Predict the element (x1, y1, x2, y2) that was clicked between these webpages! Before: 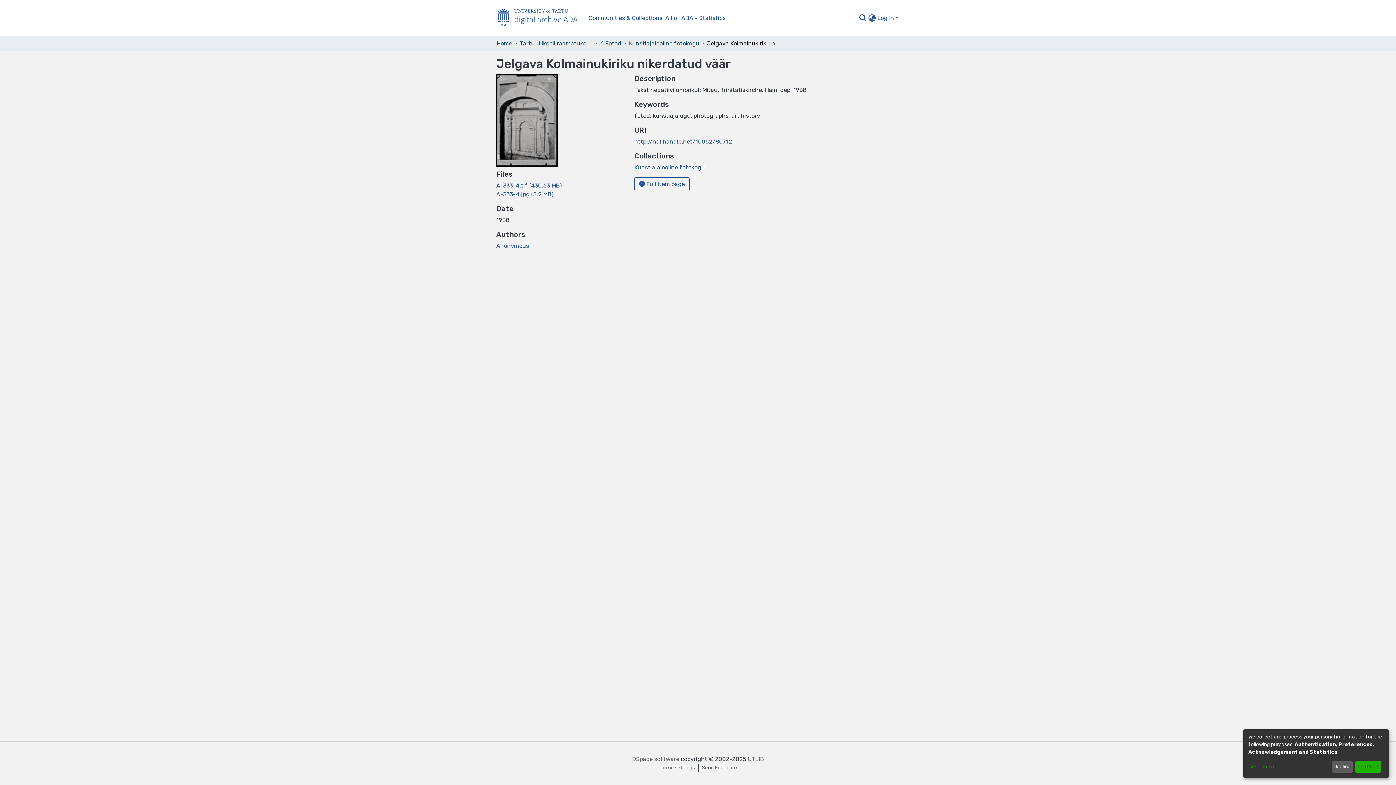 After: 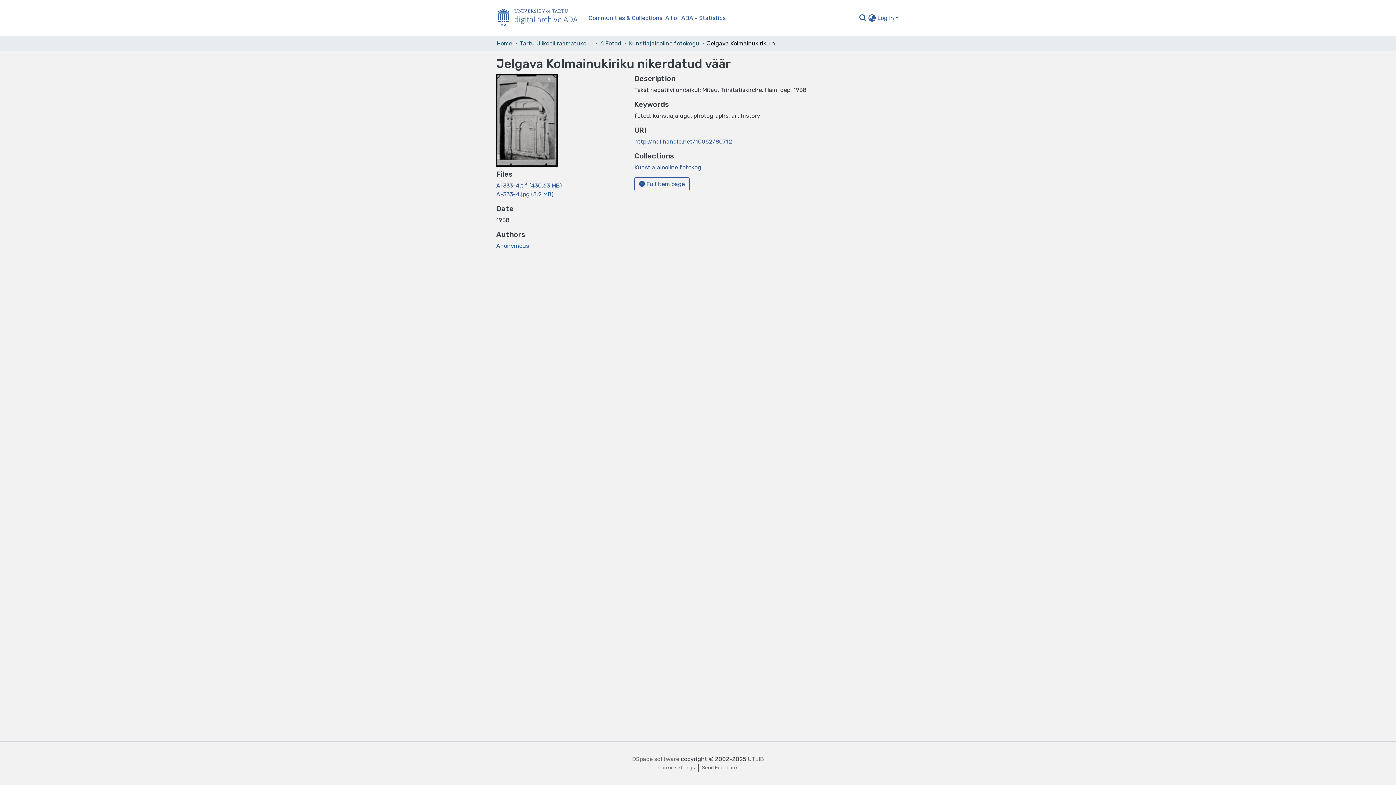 Action: bbox: (1355, 761, 1381, 773) label: That's ok